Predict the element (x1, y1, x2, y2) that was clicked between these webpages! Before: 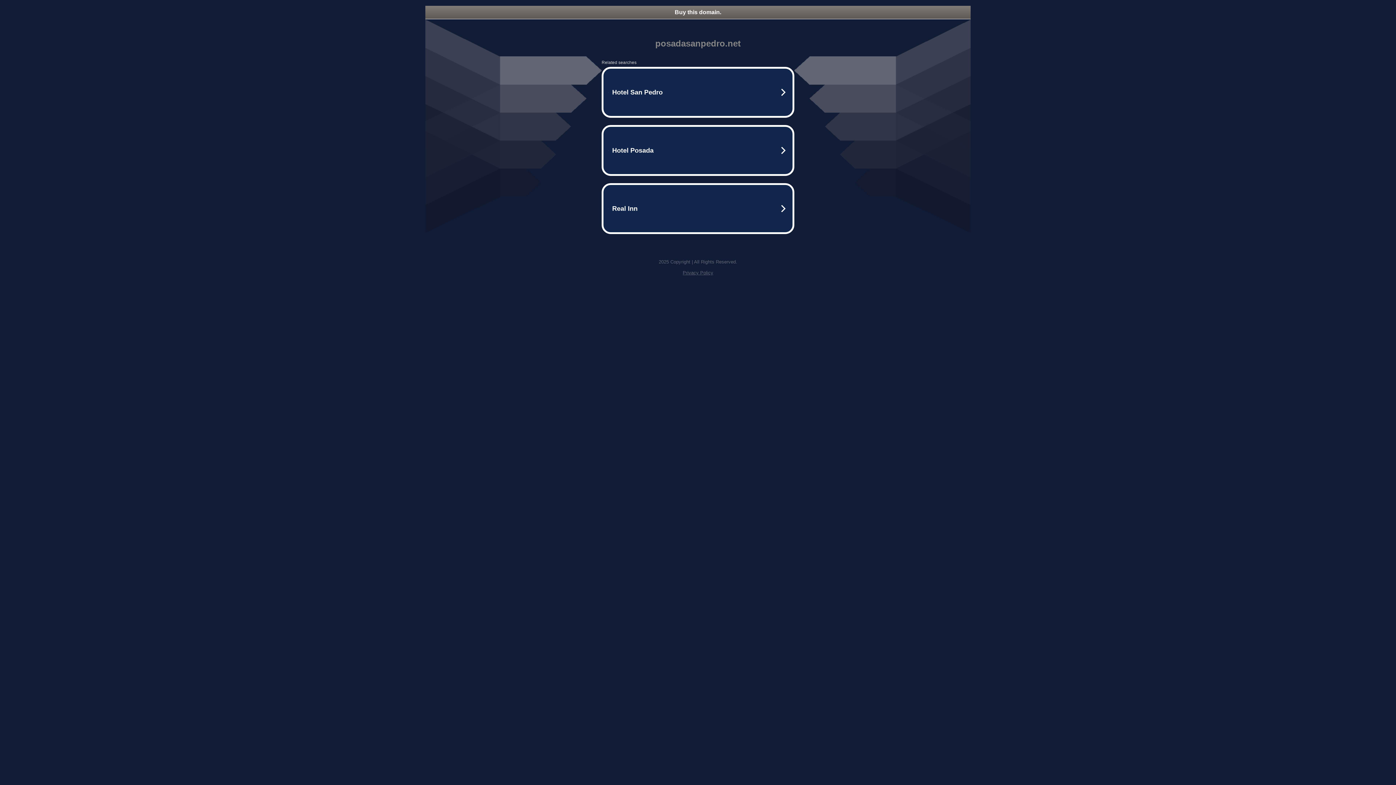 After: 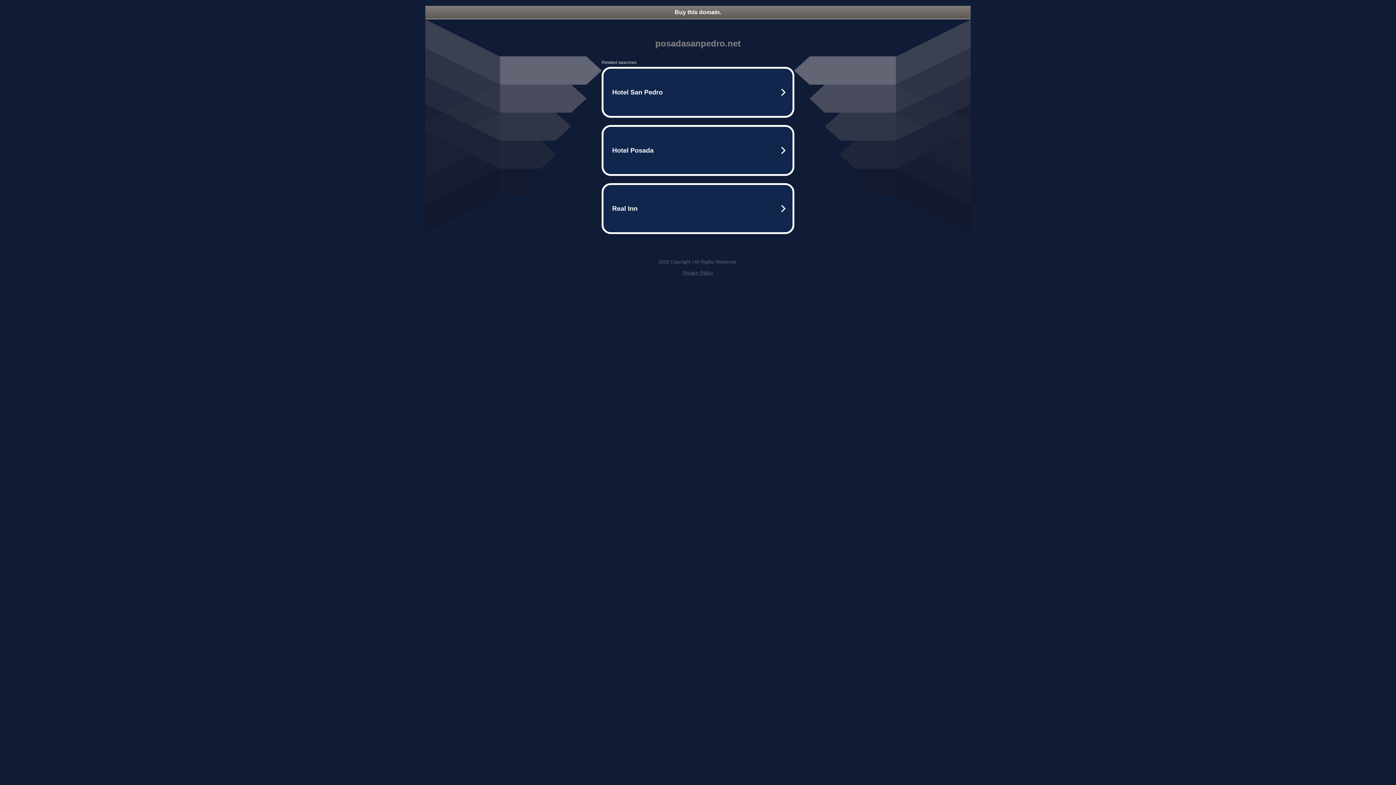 Action: label: Buy this domain. bbox: (425, 5, 970, 18)